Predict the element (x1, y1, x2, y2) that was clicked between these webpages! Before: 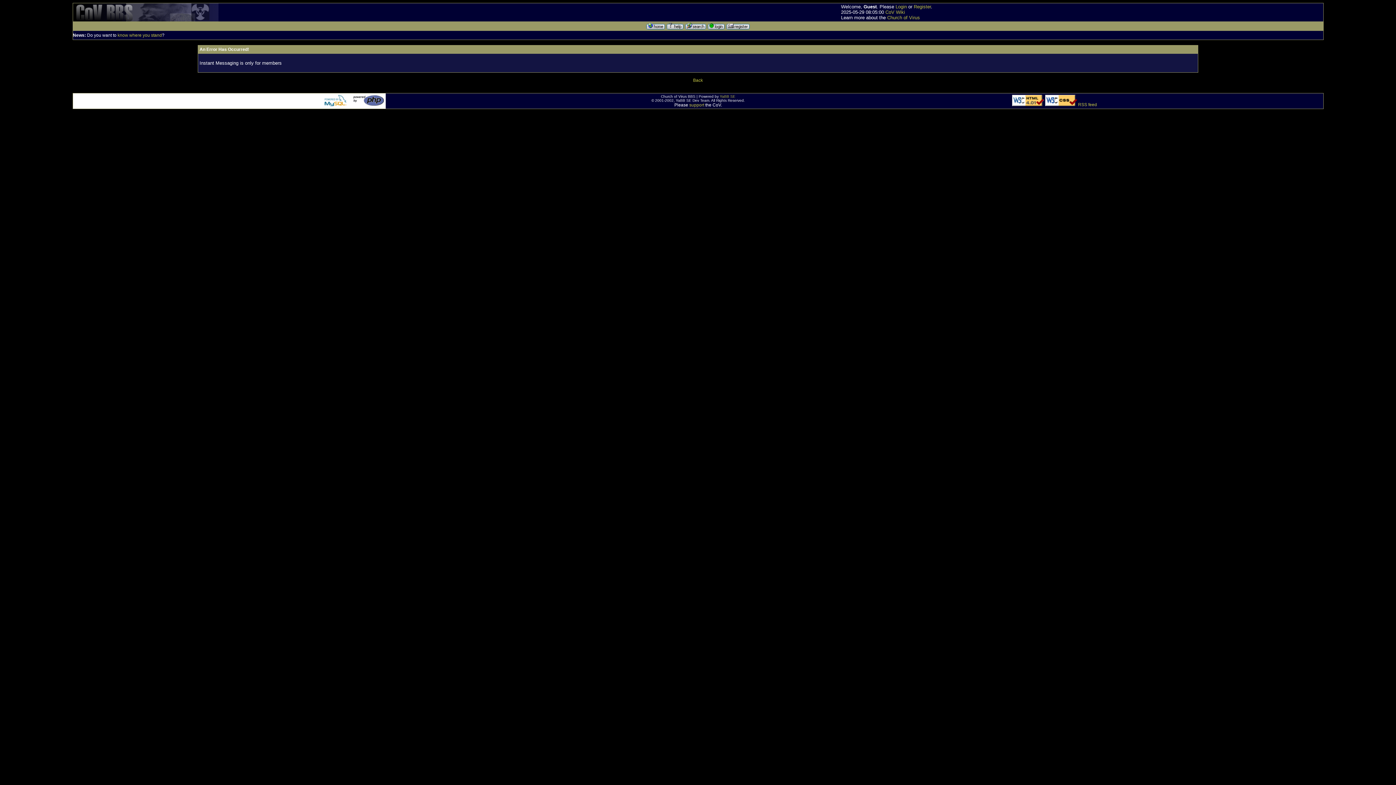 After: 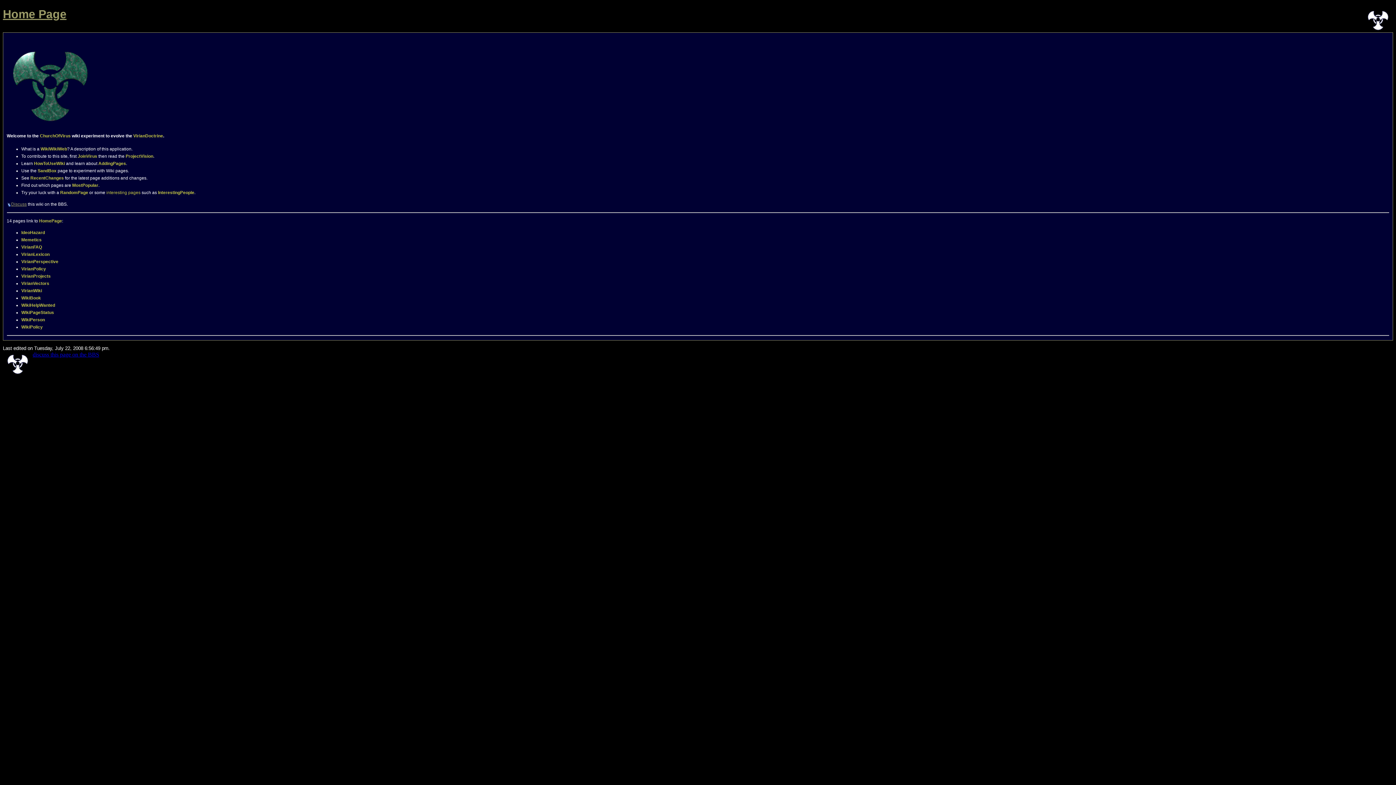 Action: label: CoV Wiki bbox: (885, 9, 905, 14)